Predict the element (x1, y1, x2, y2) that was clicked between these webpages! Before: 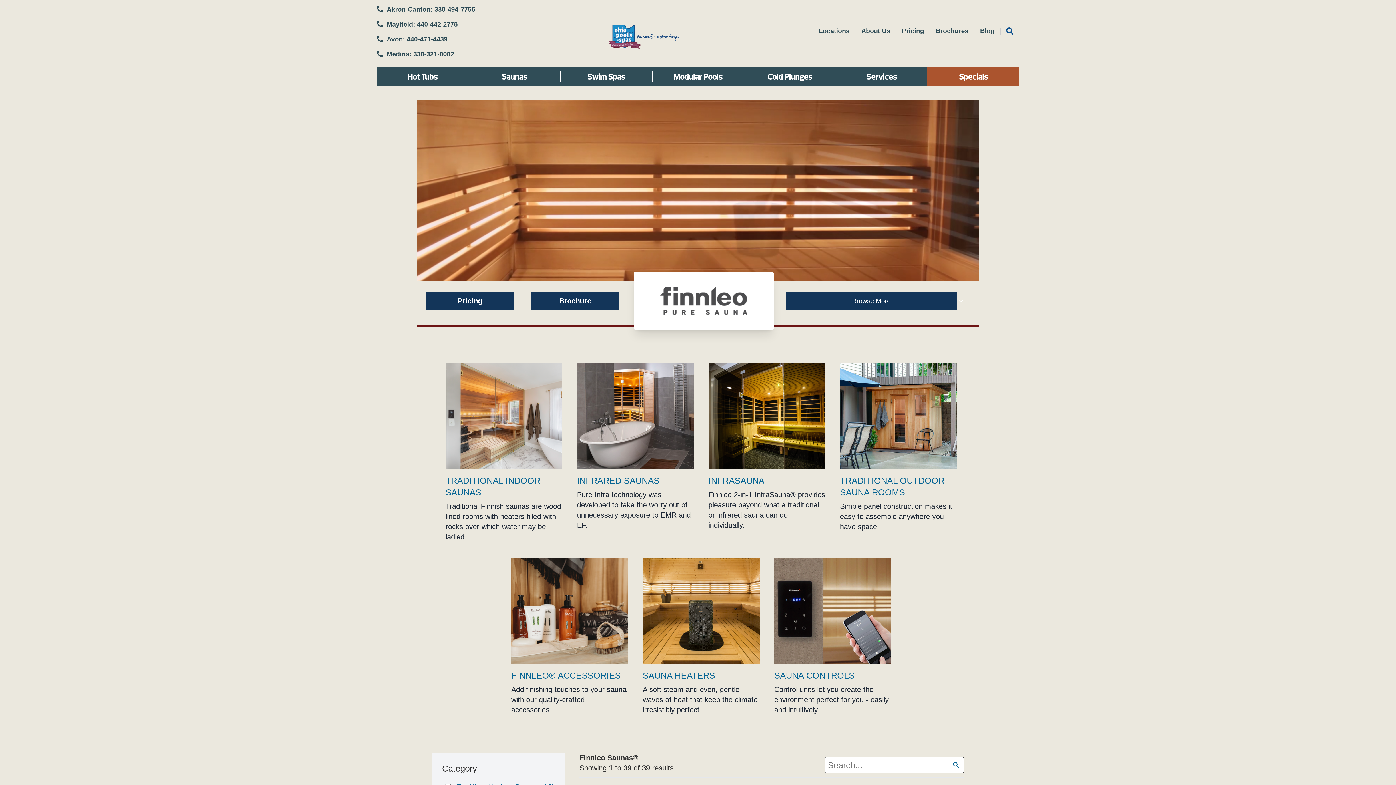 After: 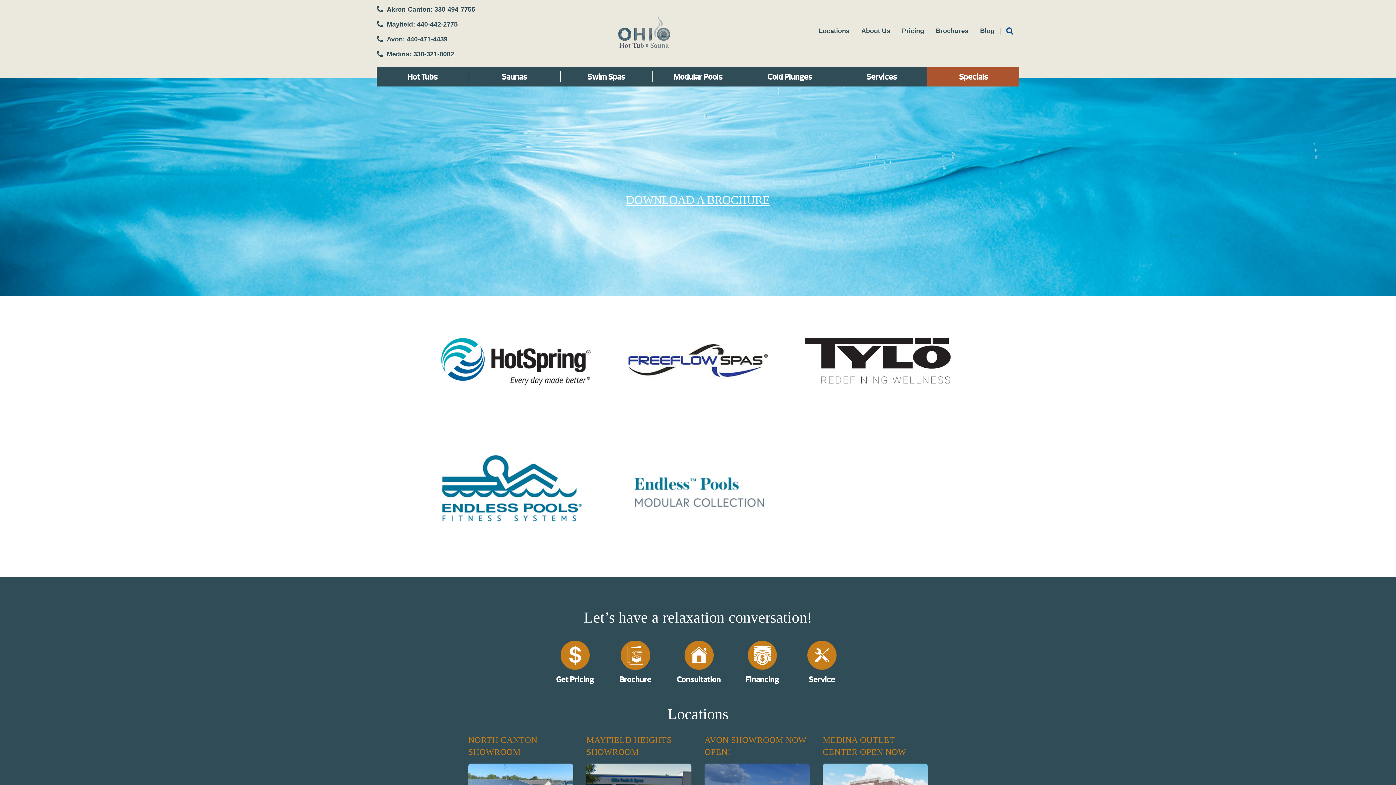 Action: bbox: (936, 25, 968, 38) label: Brochures